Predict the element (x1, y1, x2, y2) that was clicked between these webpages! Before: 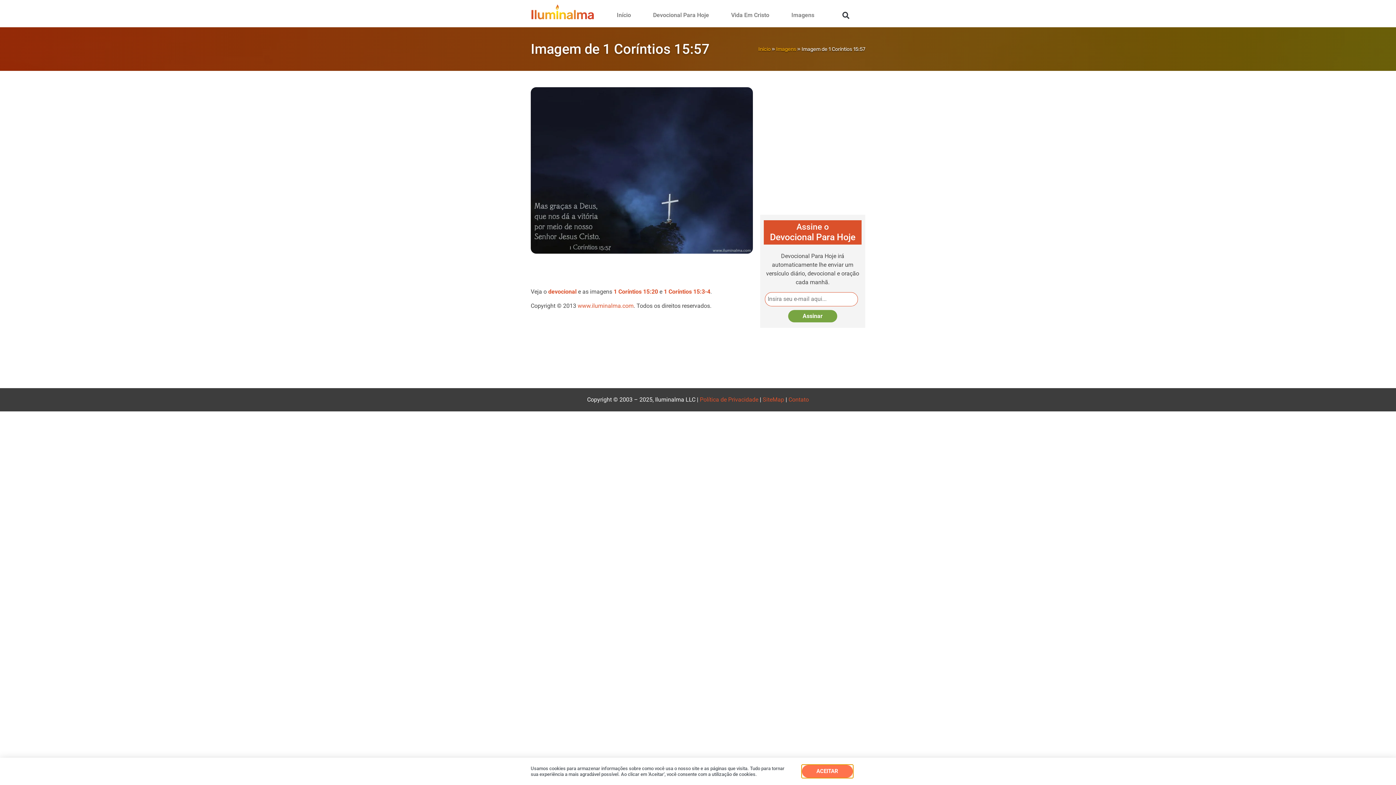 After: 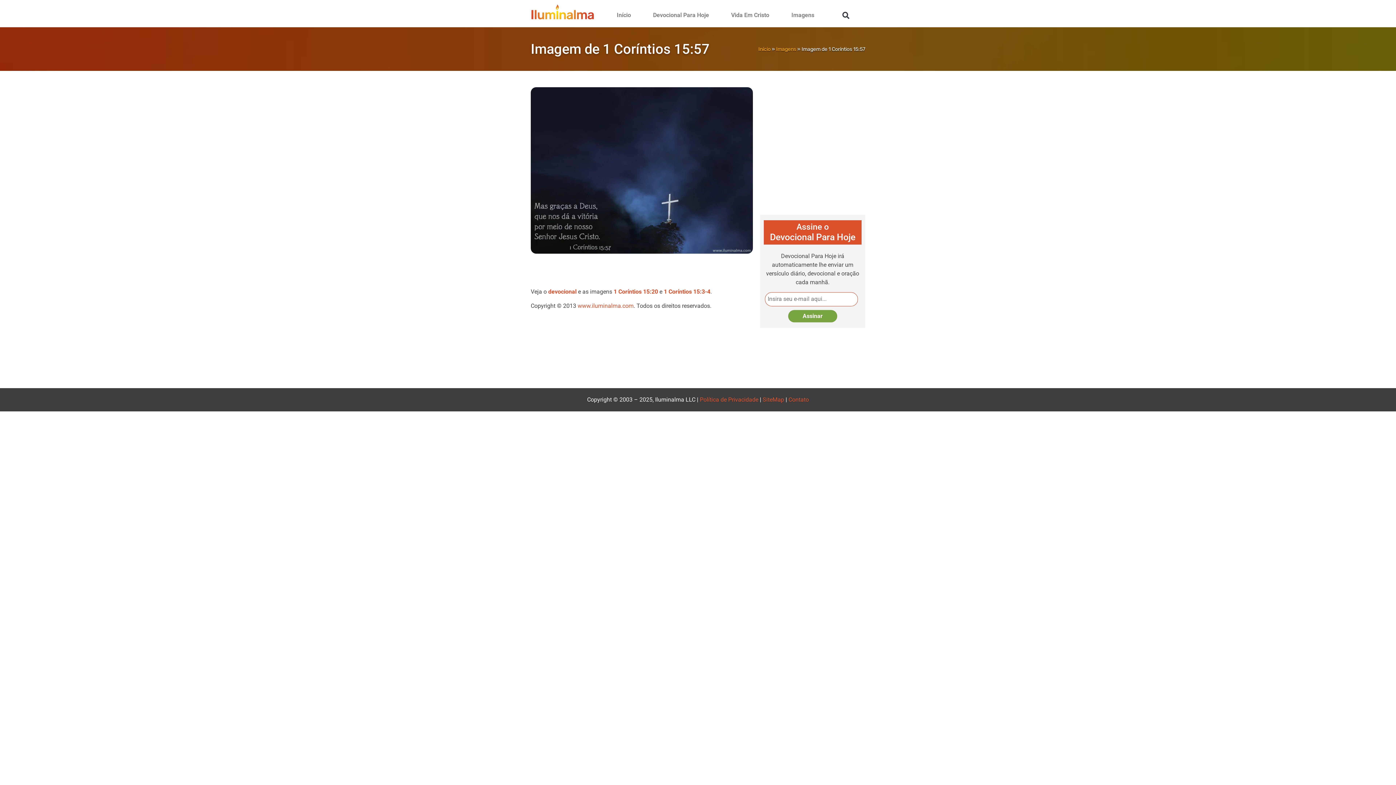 Action: bbox: (802, 769, 853, 781) label: ACEITAR